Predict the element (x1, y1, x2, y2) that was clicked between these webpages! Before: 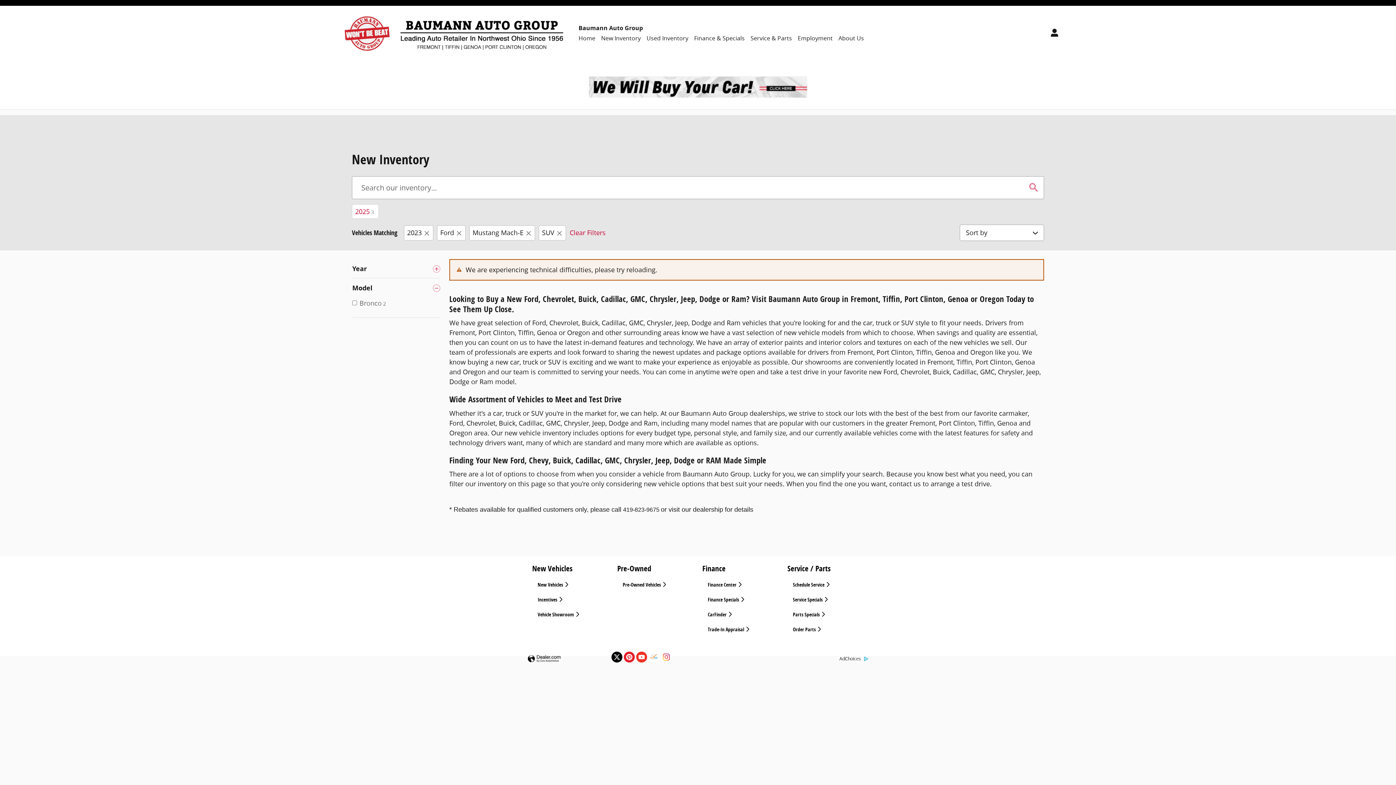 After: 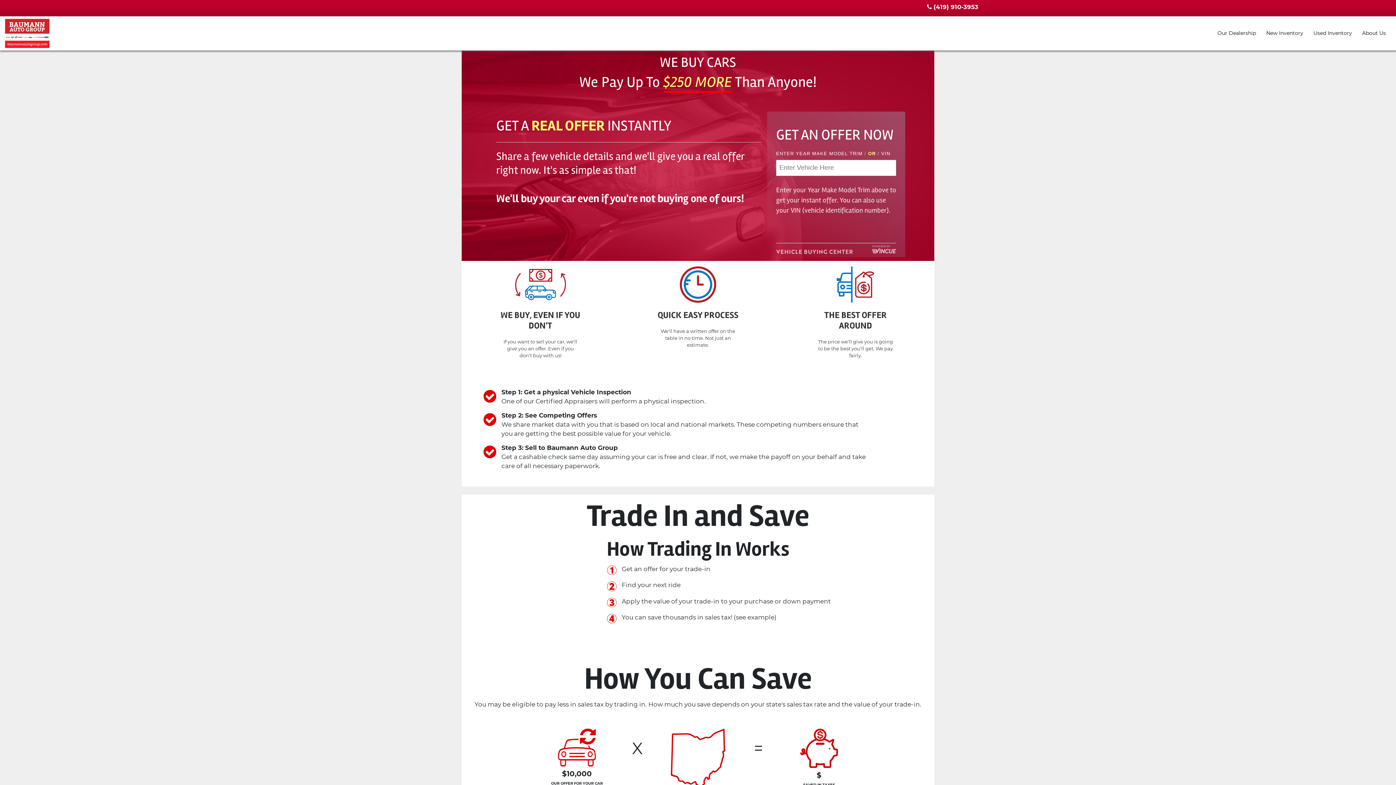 Action: bbox: (5, 66, 1390, 103)